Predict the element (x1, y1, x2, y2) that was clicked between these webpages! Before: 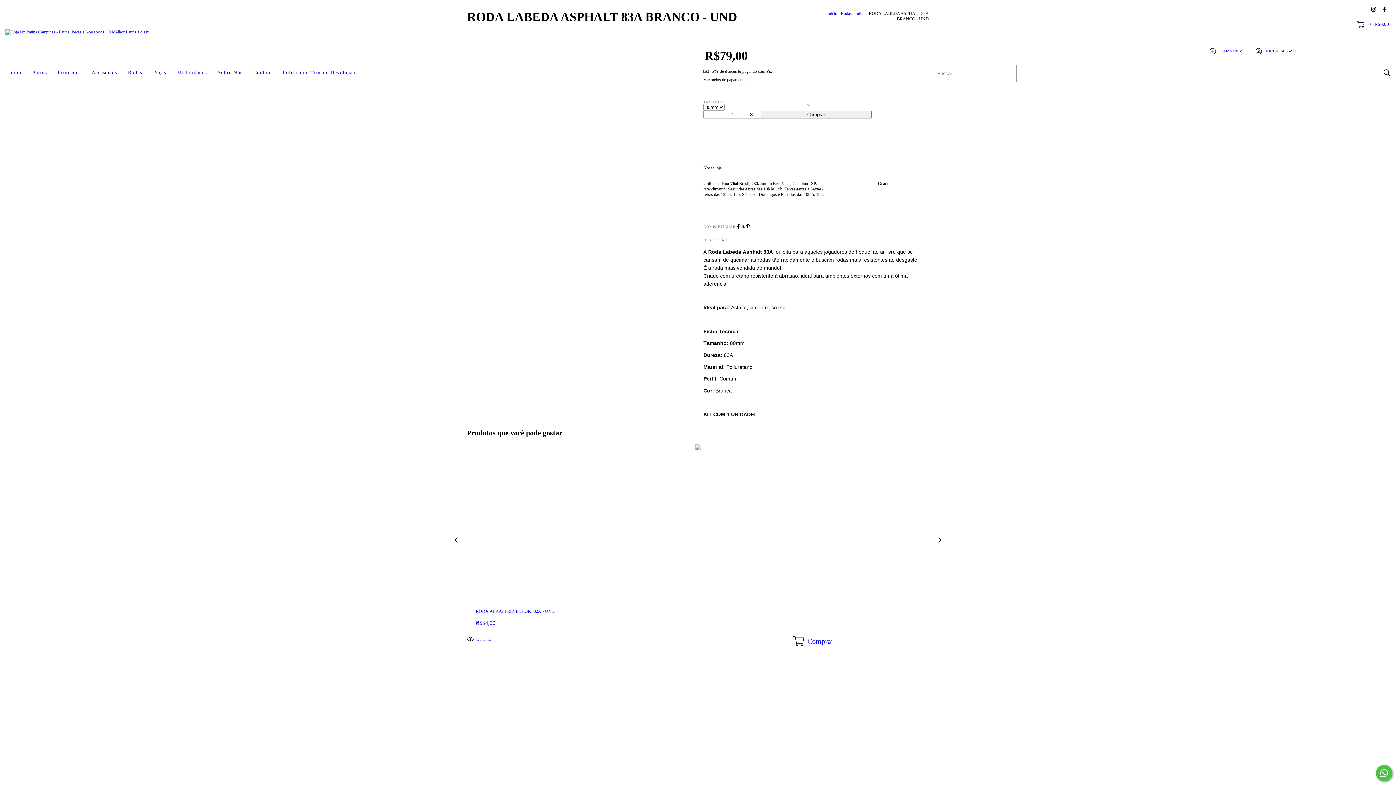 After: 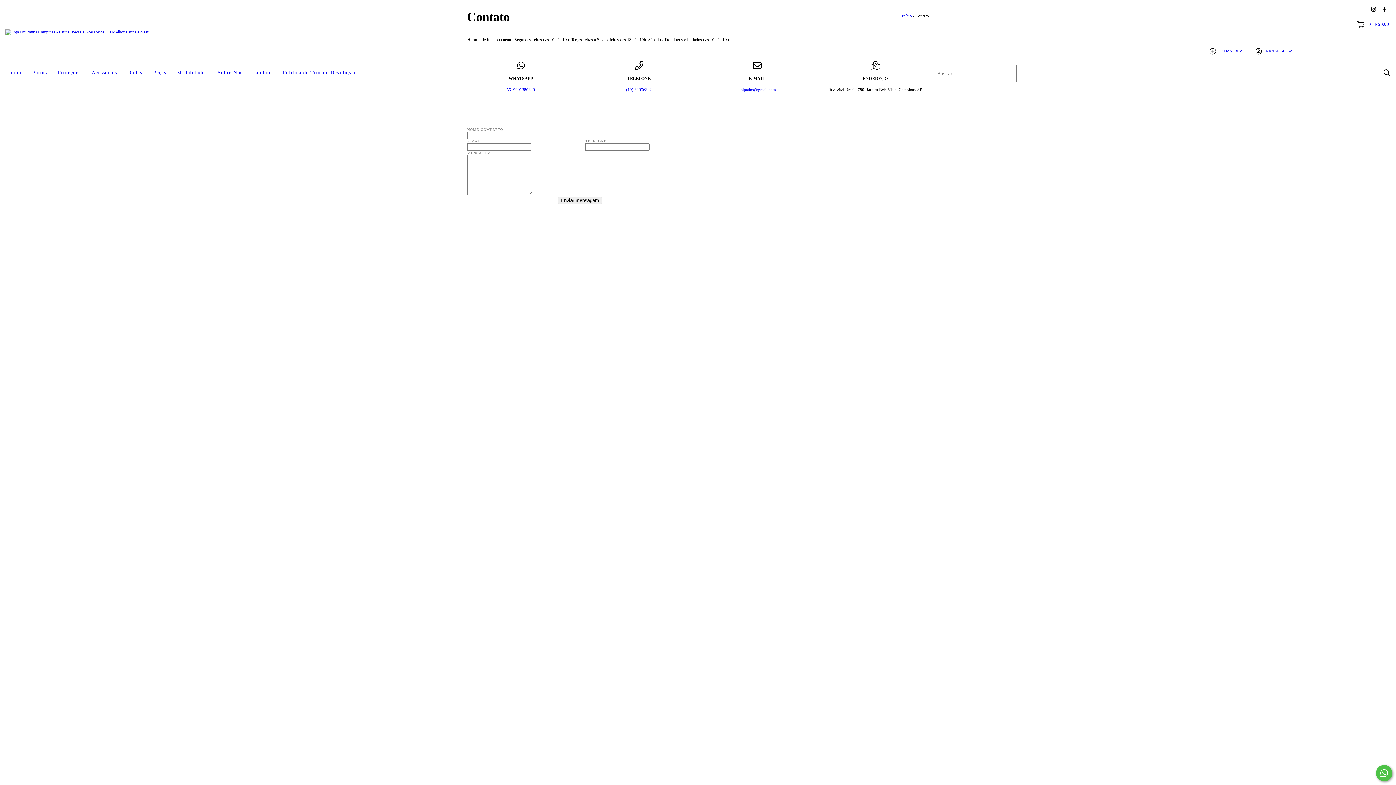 Action: bbox: (248, 64, 277, 80) label: Contato